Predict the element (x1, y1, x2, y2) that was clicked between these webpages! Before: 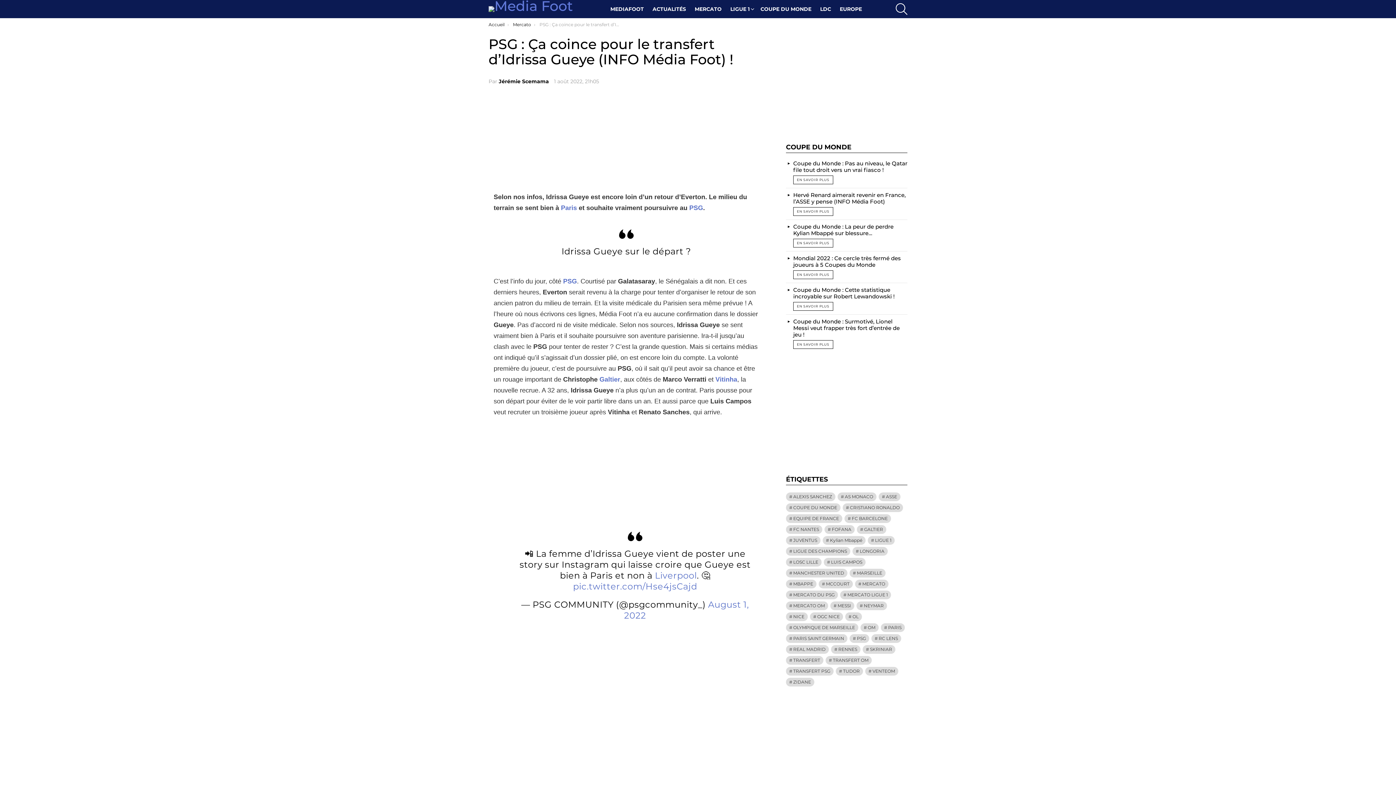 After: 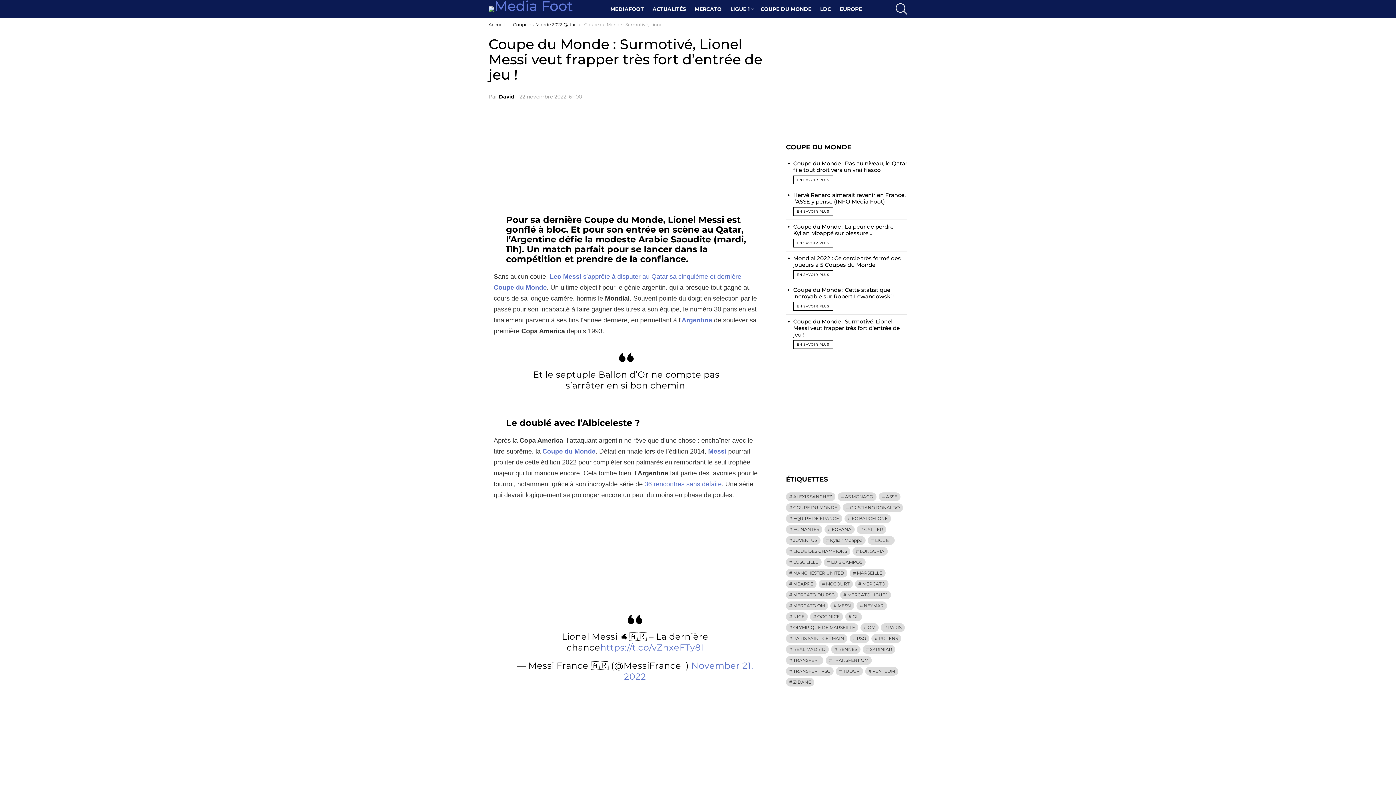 Action: label: Coupe du Monde : Surmotivé, Lionel Messi veut frapper très fort d’entrée de jeu ! bbox: (793, 318, 900, 338)